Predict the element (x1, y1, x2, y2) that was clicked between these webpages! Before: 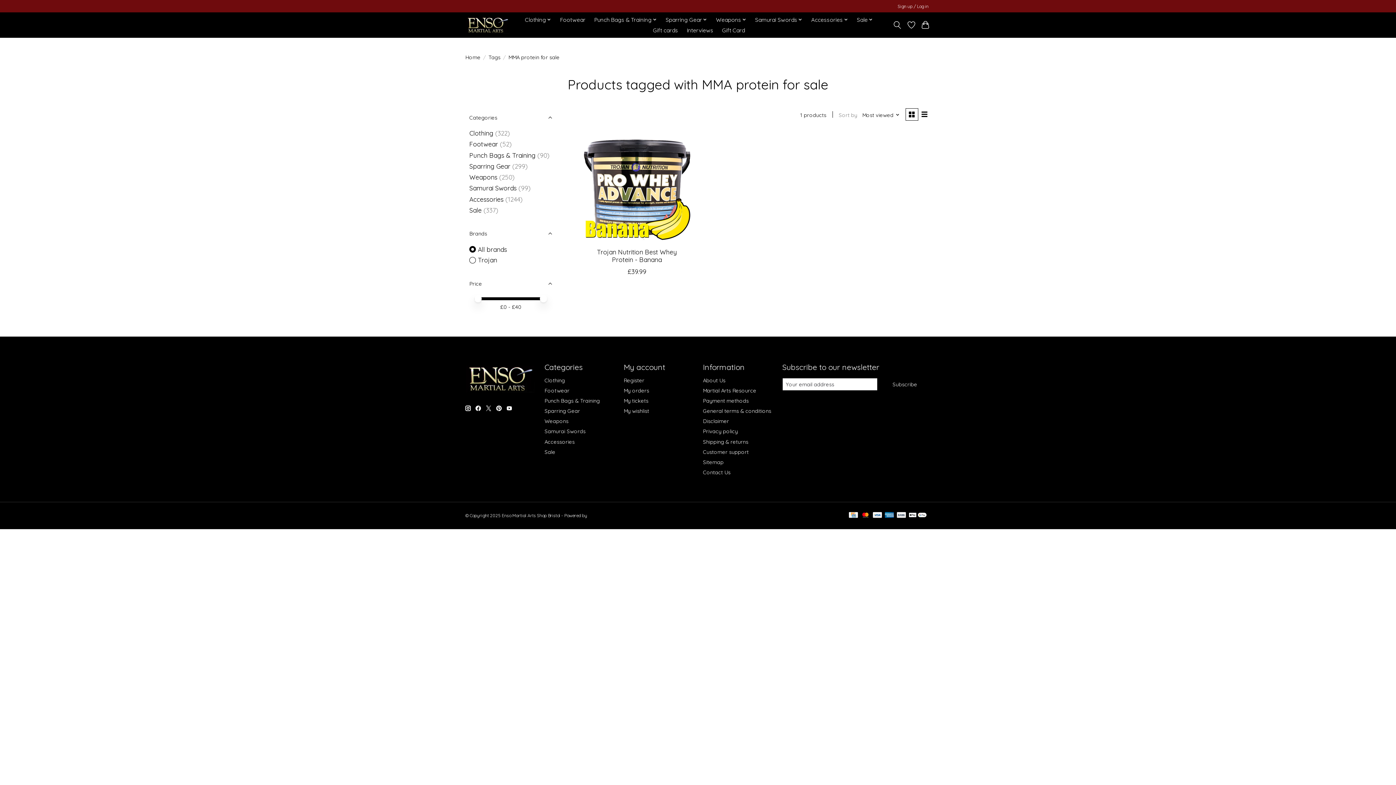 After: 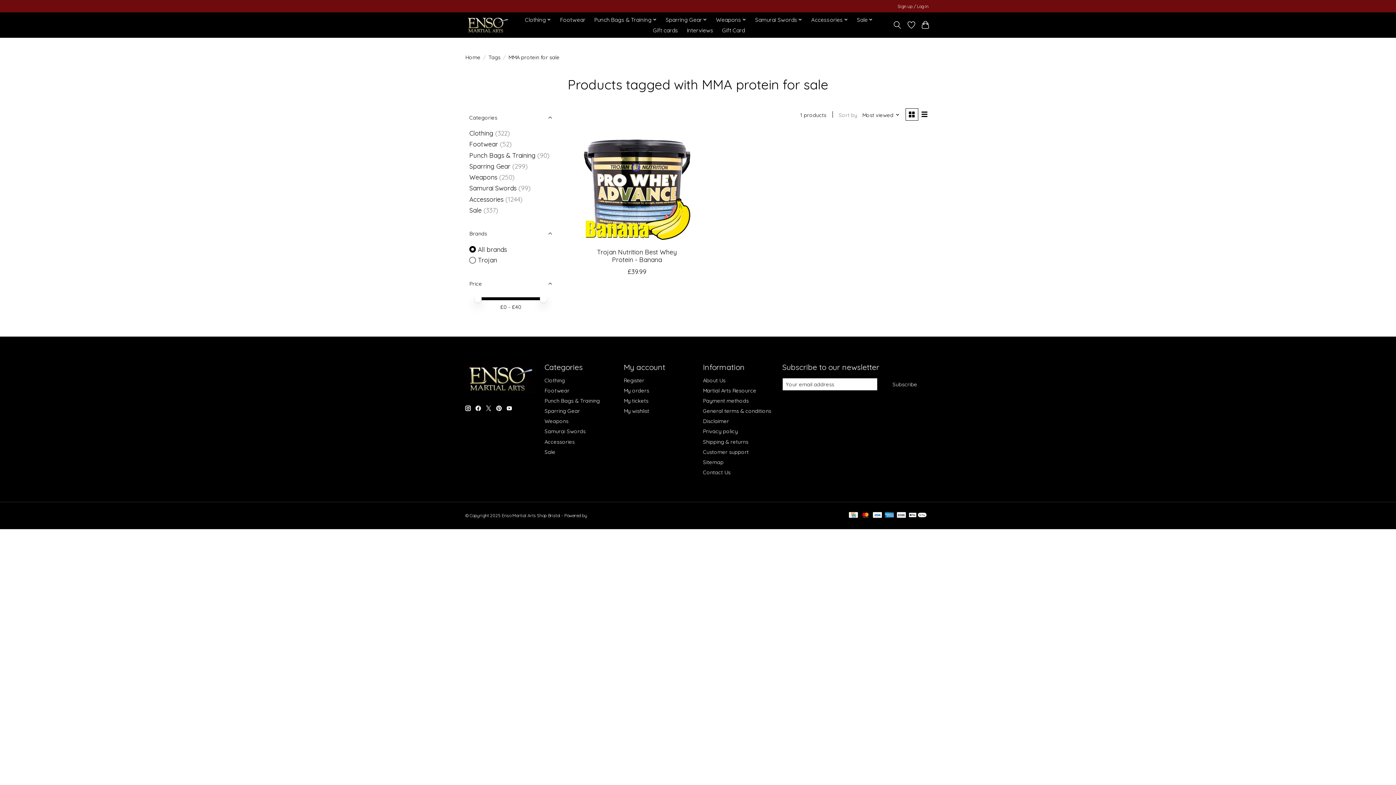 Action: label: Powered by Lightspeed bbox: (588, 513, 609, 518)